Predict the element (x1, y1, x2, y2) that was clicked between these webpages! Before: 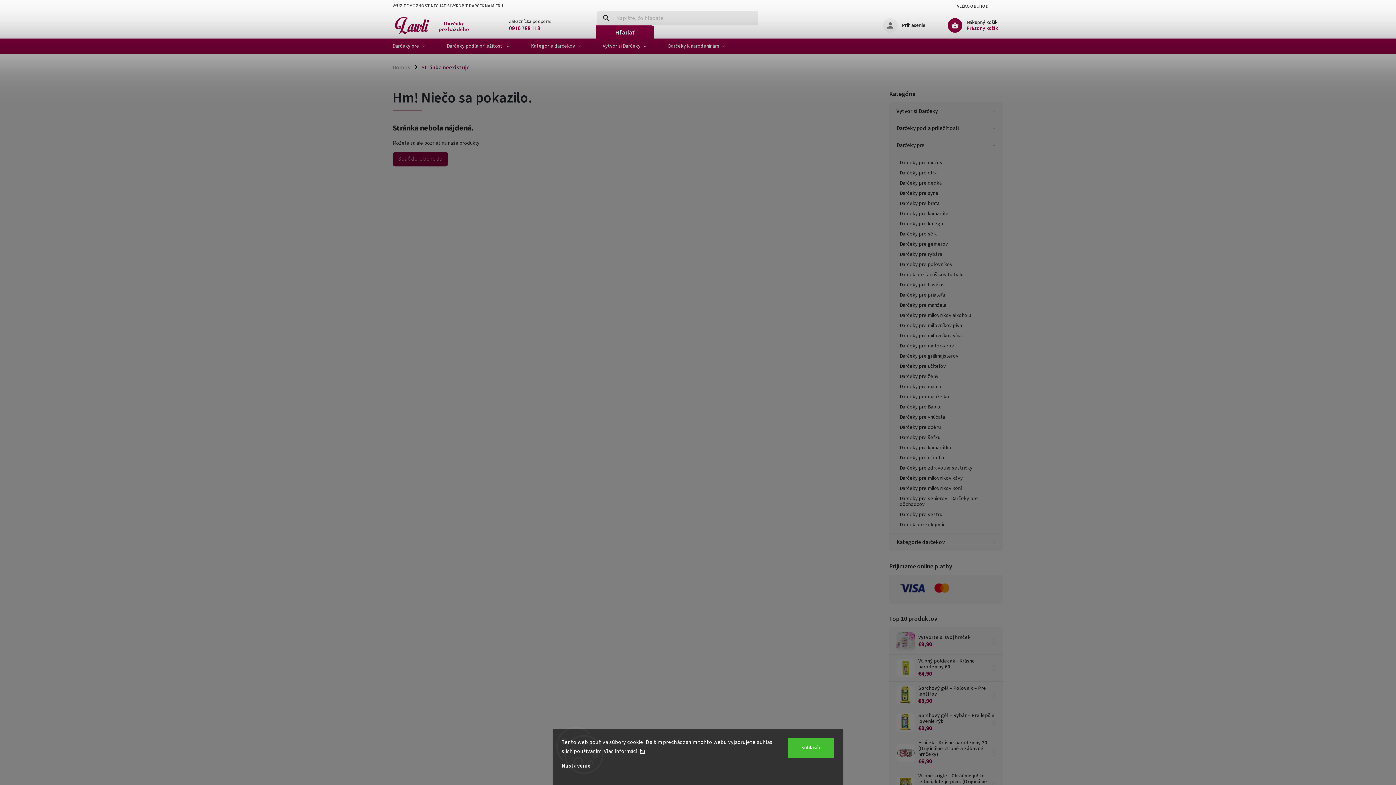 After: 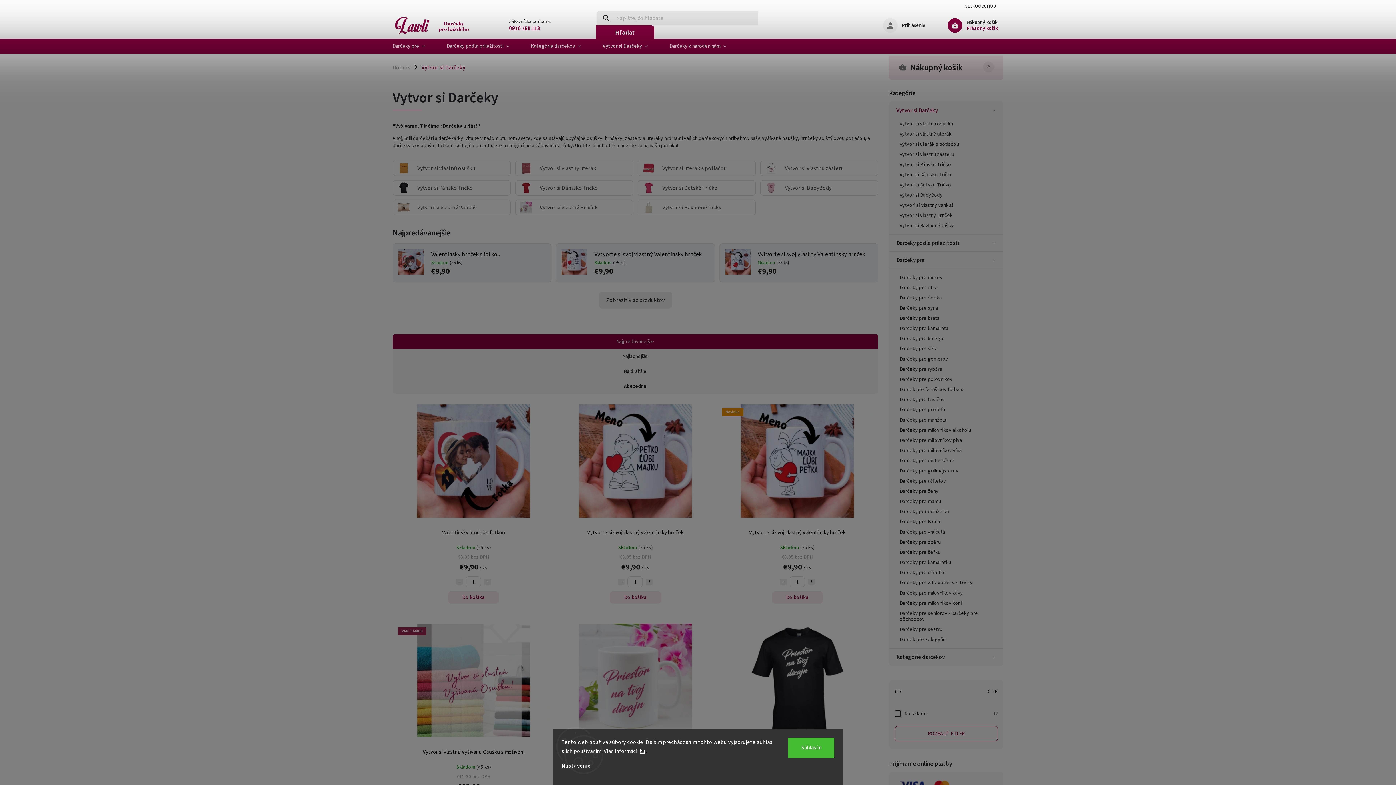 Action: label: Vytvor si Darčeky bbox: (592, 38, 657, 53)